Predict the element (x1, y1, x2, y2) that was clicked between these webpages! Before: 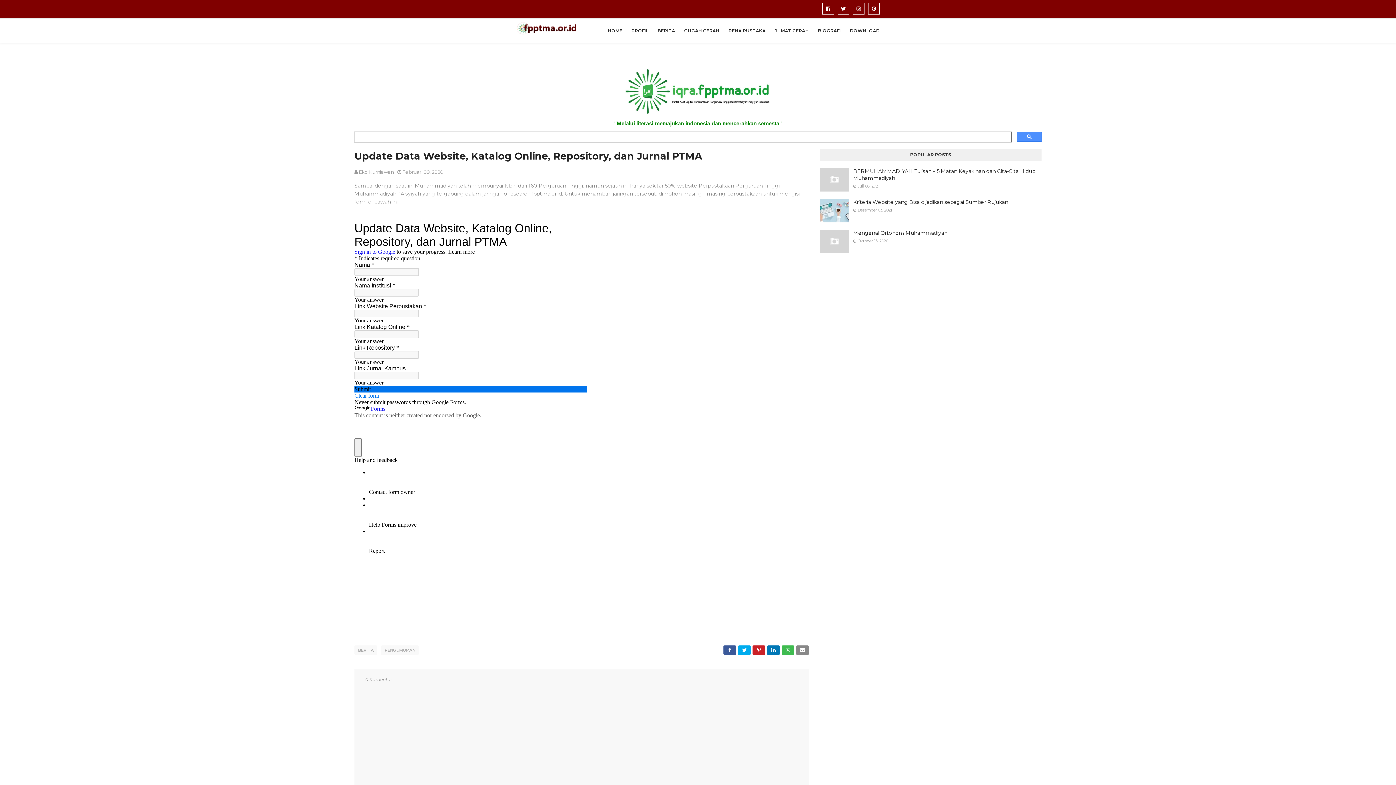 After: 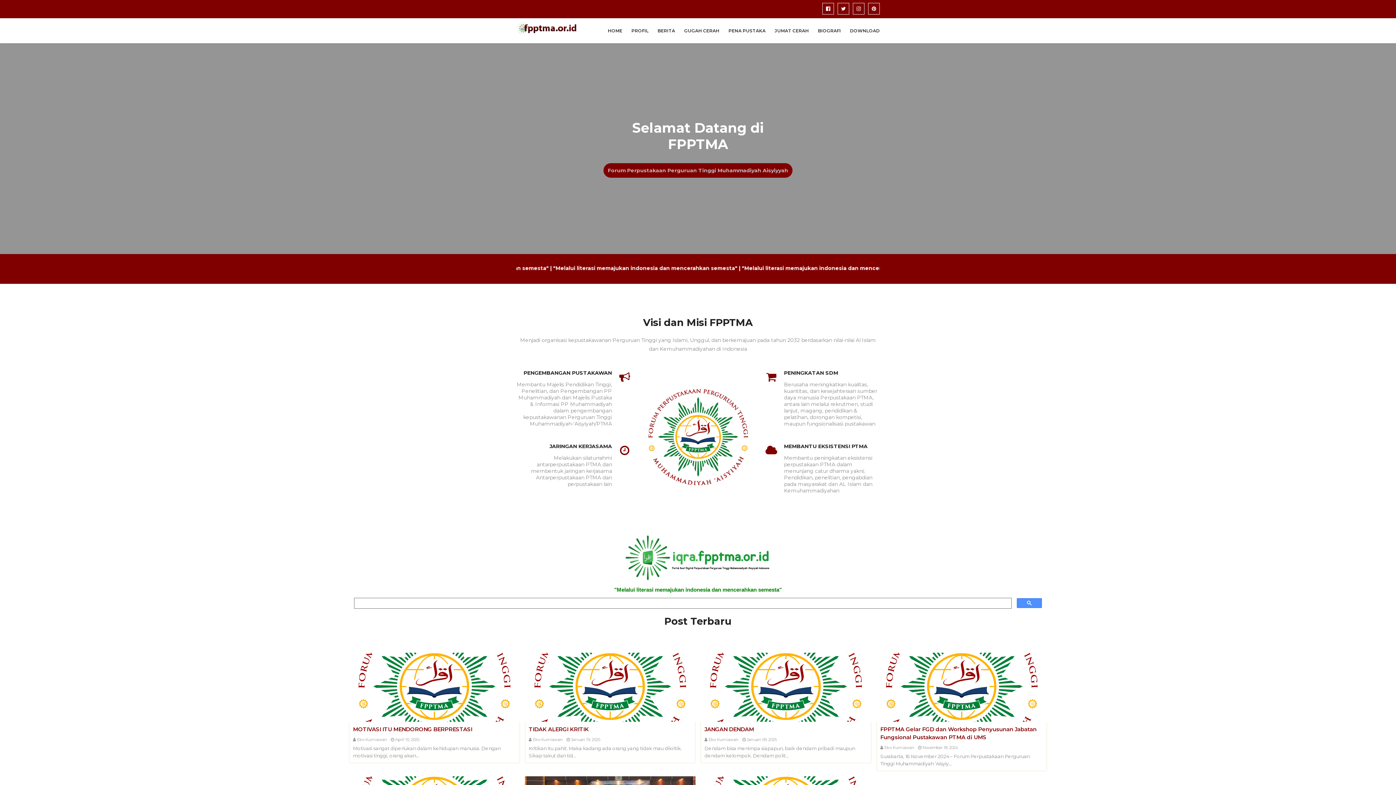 Action: bbox: (604, 18, 626, 43) label: HOME